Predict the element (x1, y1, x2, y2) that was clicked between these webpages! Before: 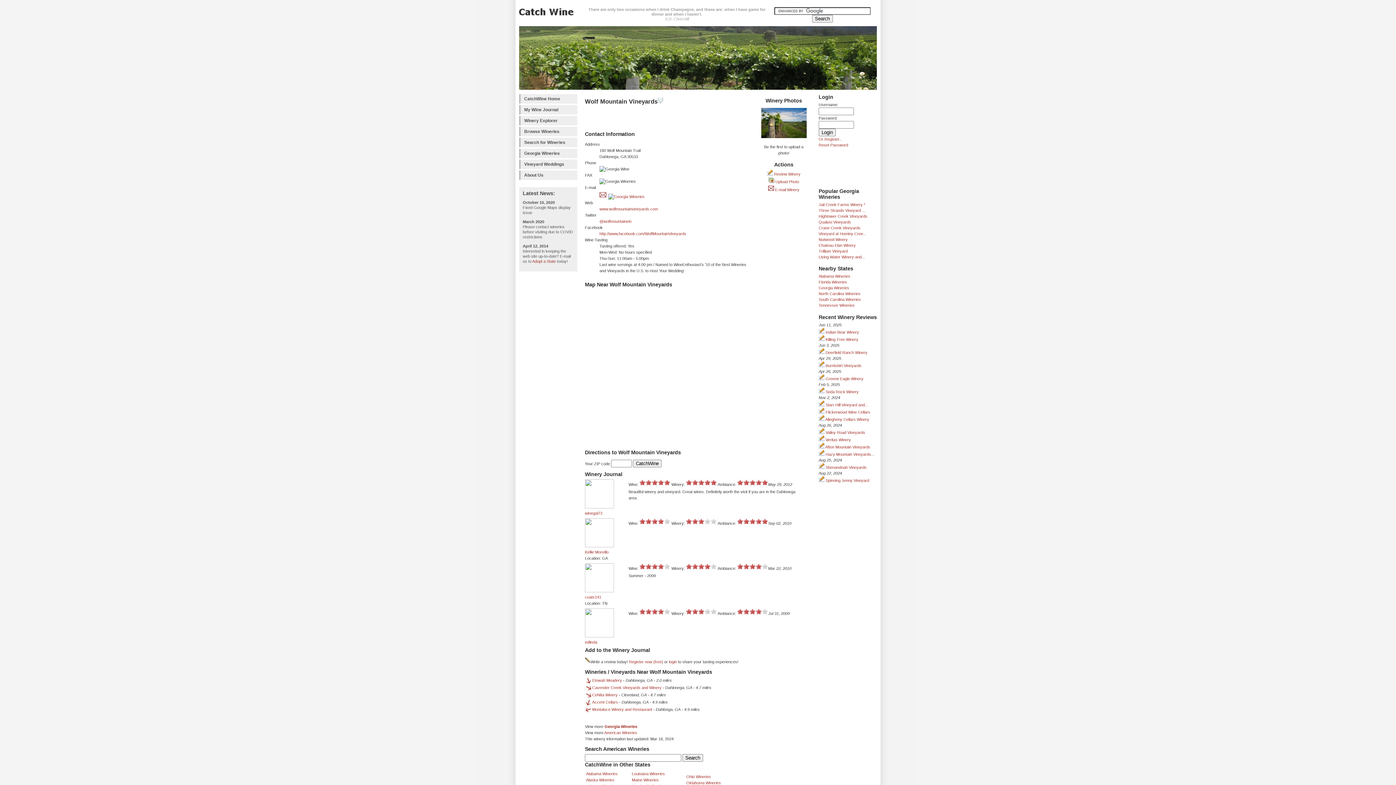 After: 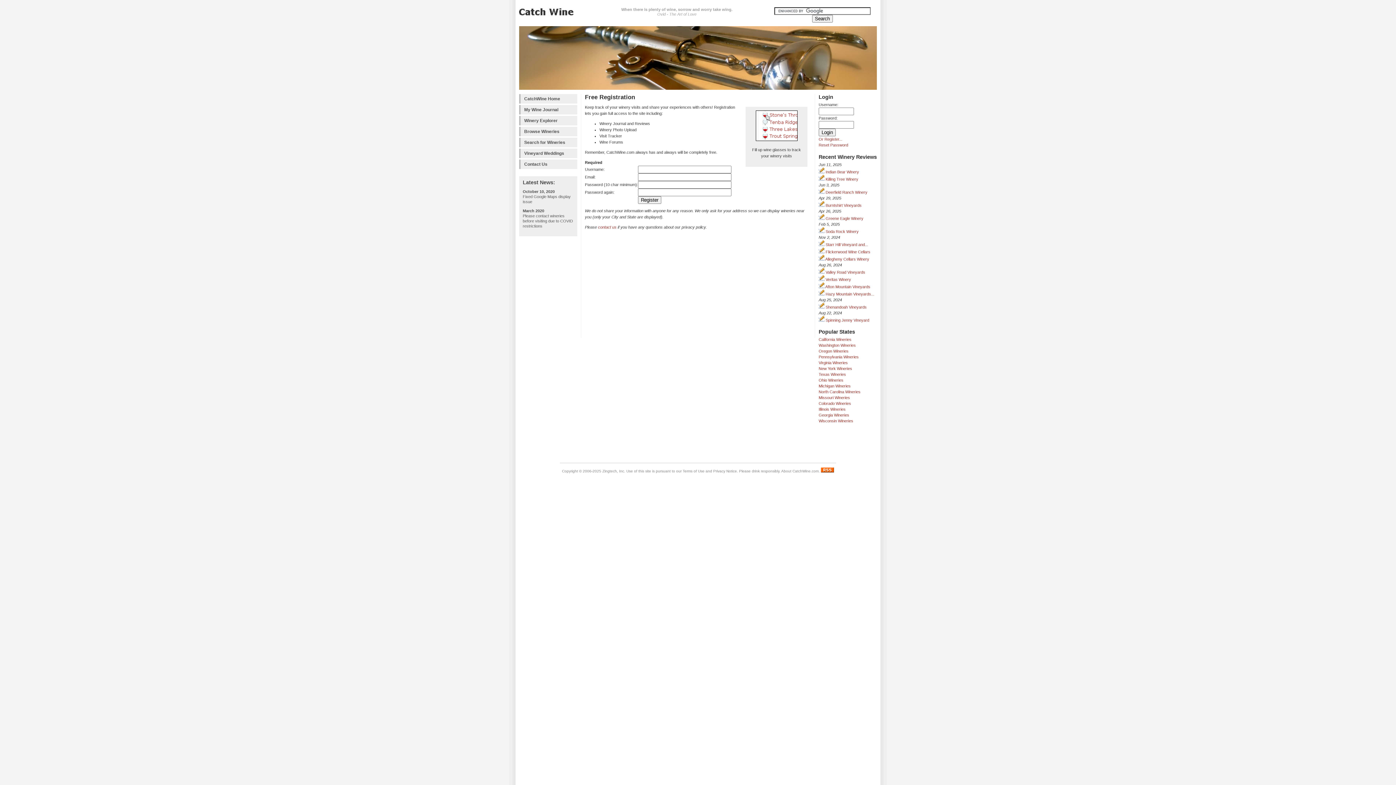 Action: bbox: (818, 137, 842, 141) label: Or Register...